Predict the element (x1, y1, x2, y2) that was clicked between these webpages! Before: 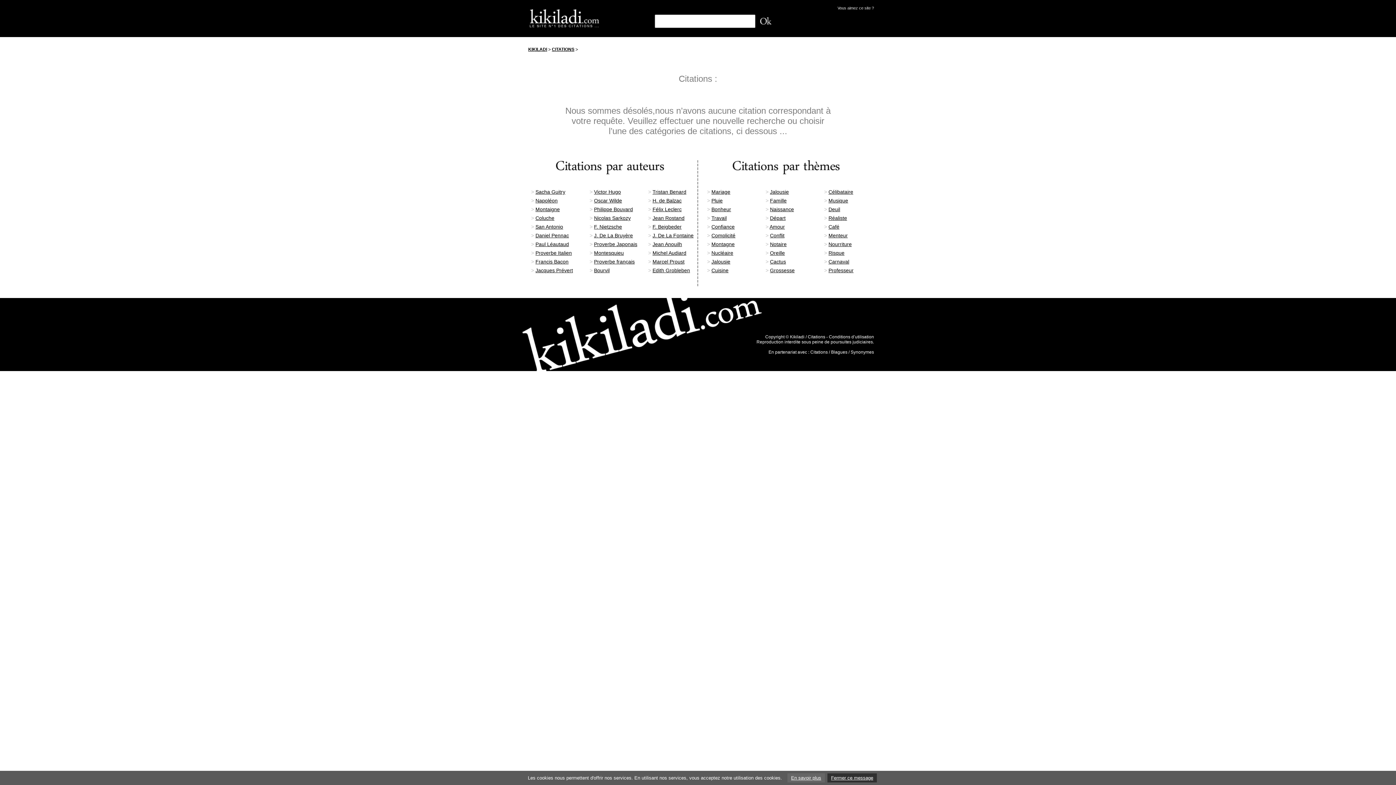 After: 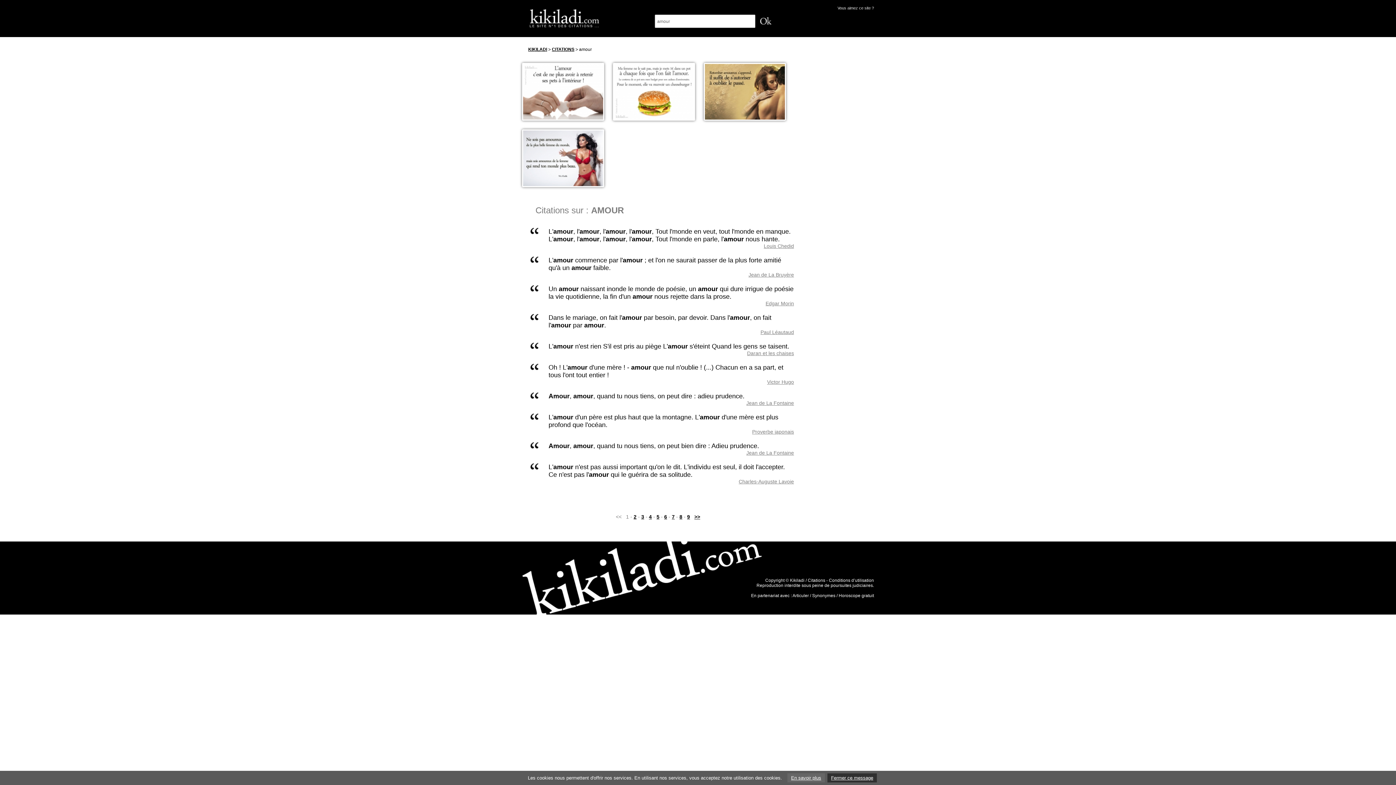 Action: bbox: (769, 224, 785, 229) label: Amour